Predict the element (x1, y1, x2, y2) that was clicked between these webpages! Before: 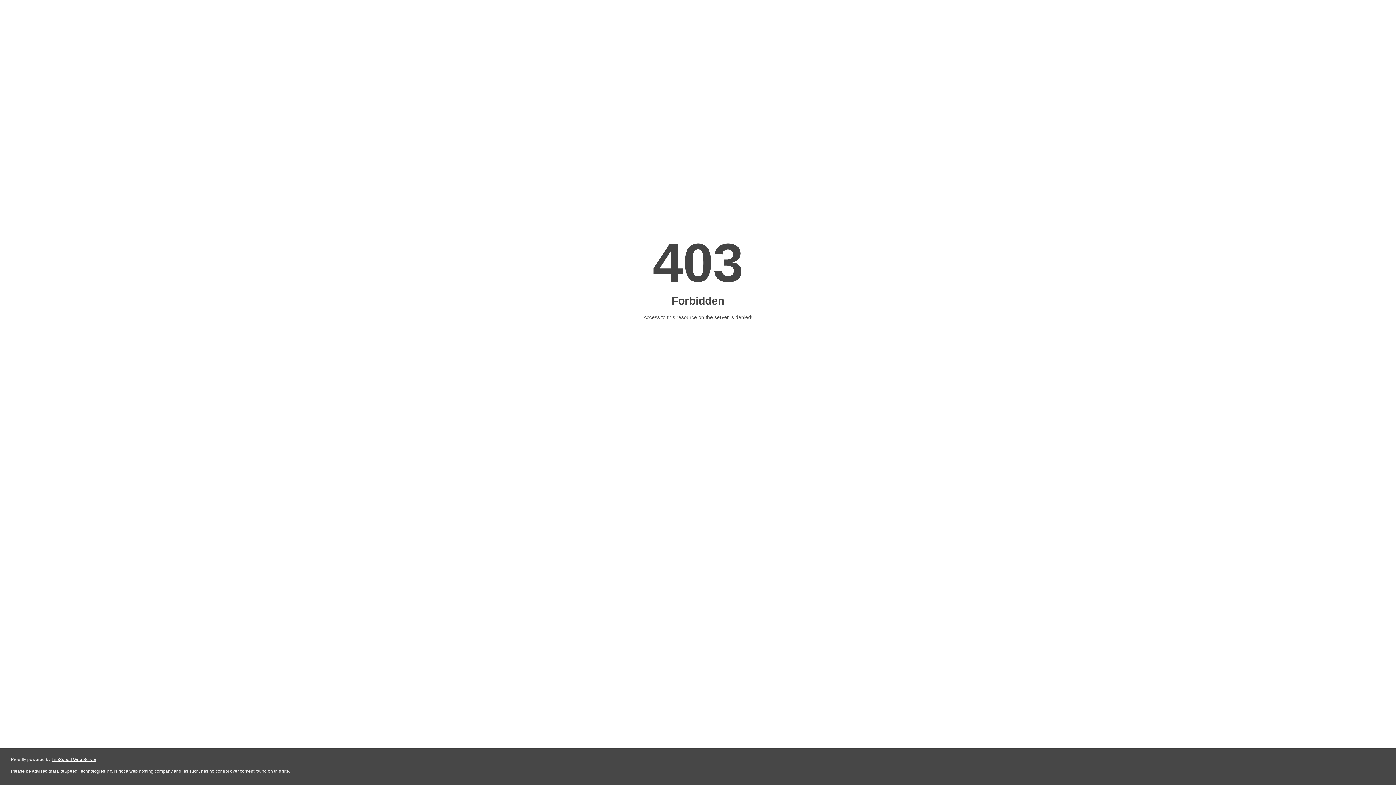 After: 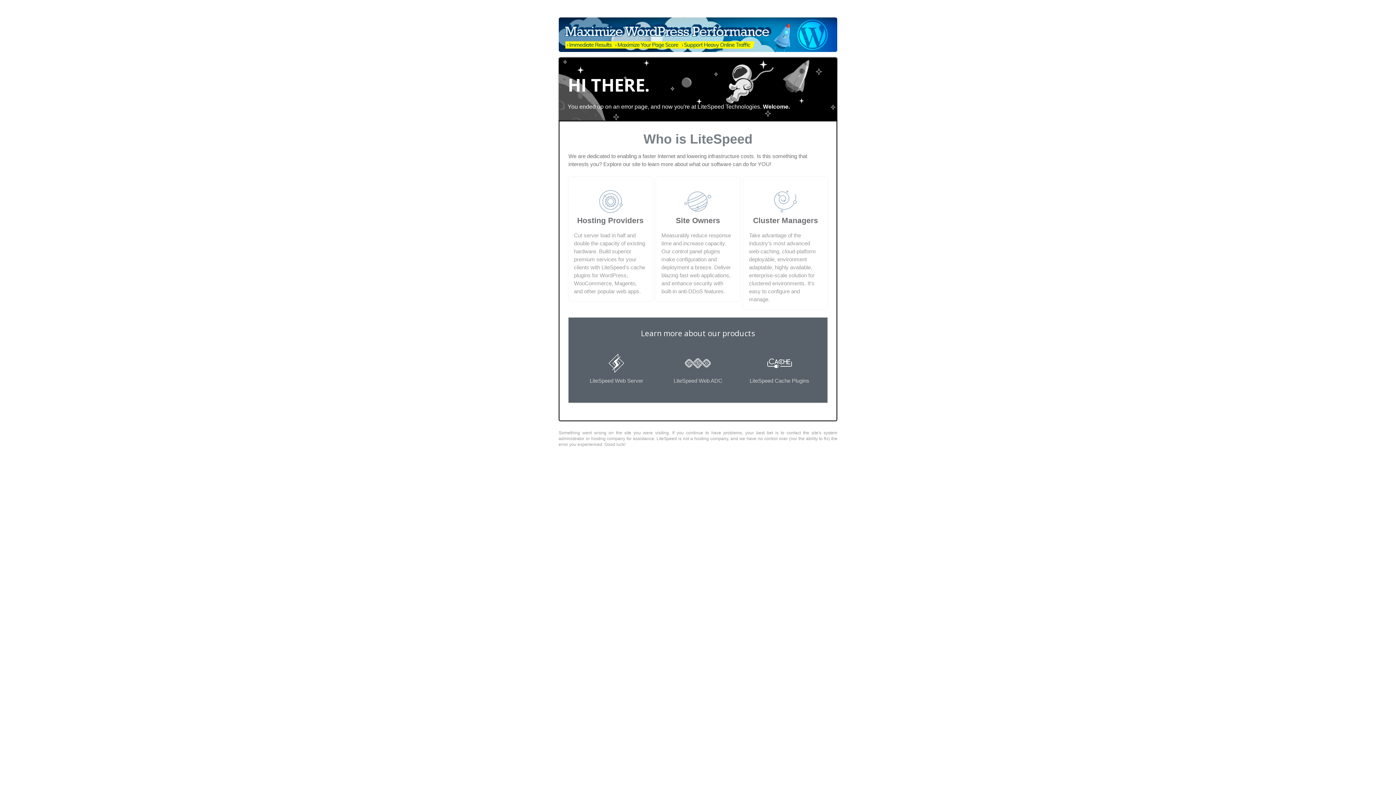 Action: label: LiteSpeed Web Server bbox: (51, 757, 96, 762)